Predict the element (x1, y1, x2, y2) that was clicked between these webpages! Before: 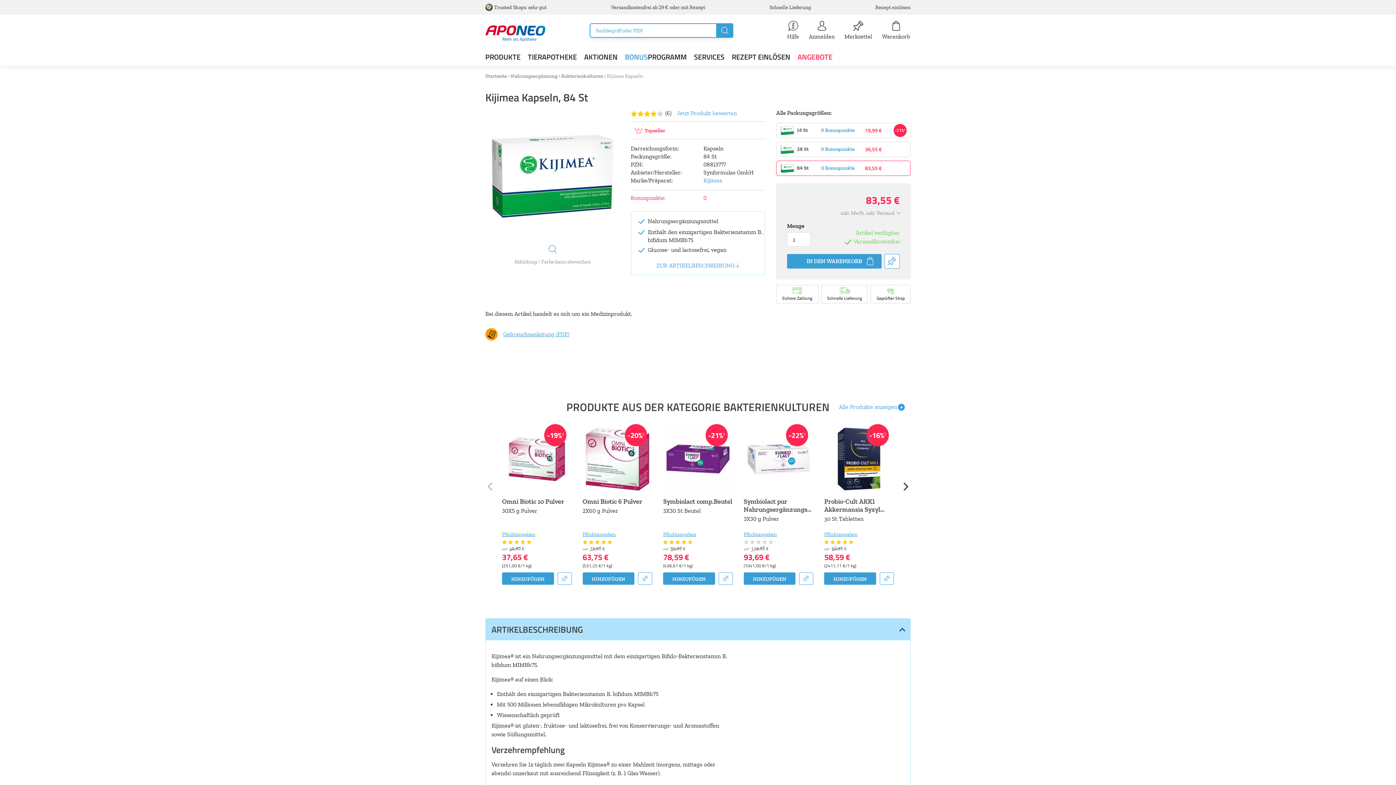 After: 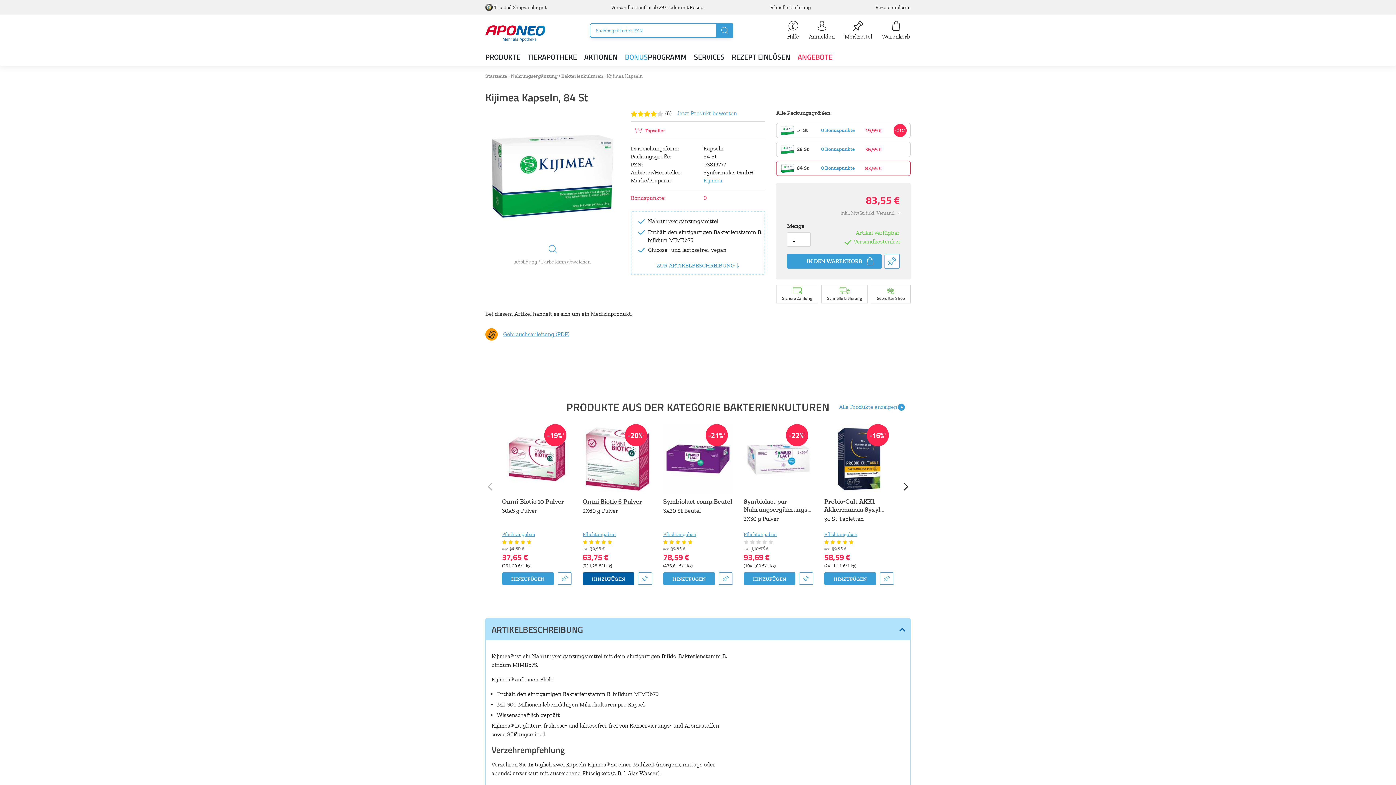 Action: label: 1 mal Omni Biotic 6 Pulver  dem Warenkorb hinzufügen bbox: (582, 572, 634, 585)